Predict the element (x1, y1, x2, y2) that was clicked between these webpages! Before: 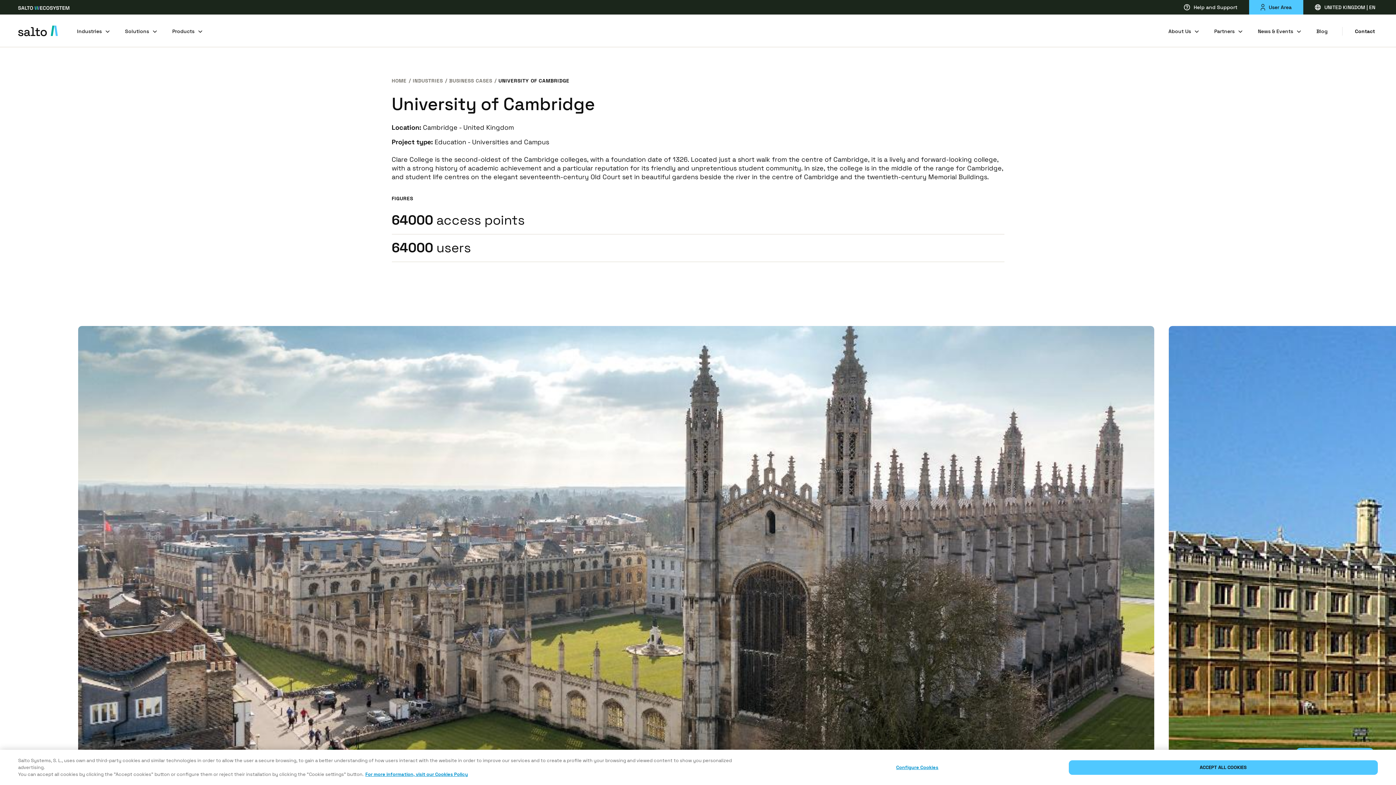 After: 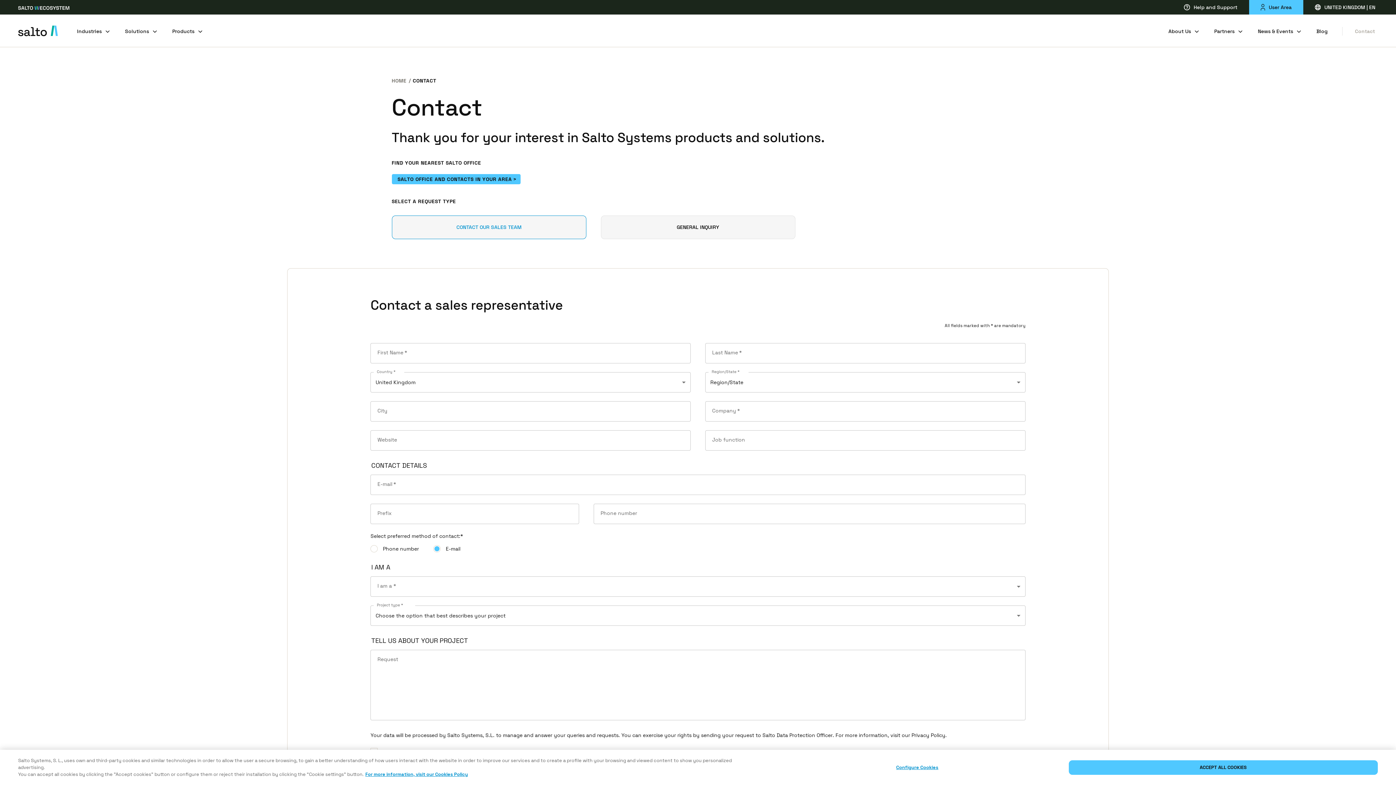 Action: bbox: (1342, 14, 1378, 46) label: Contact